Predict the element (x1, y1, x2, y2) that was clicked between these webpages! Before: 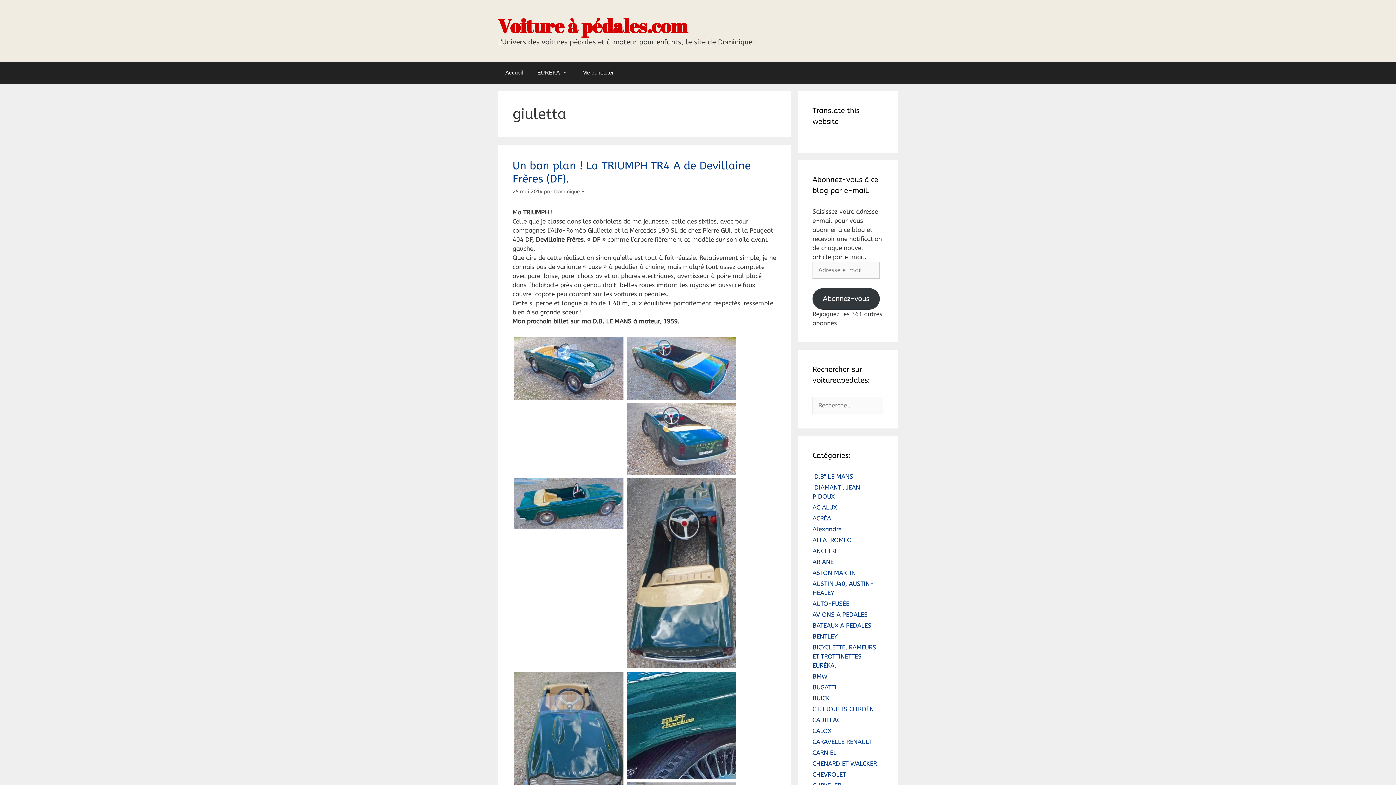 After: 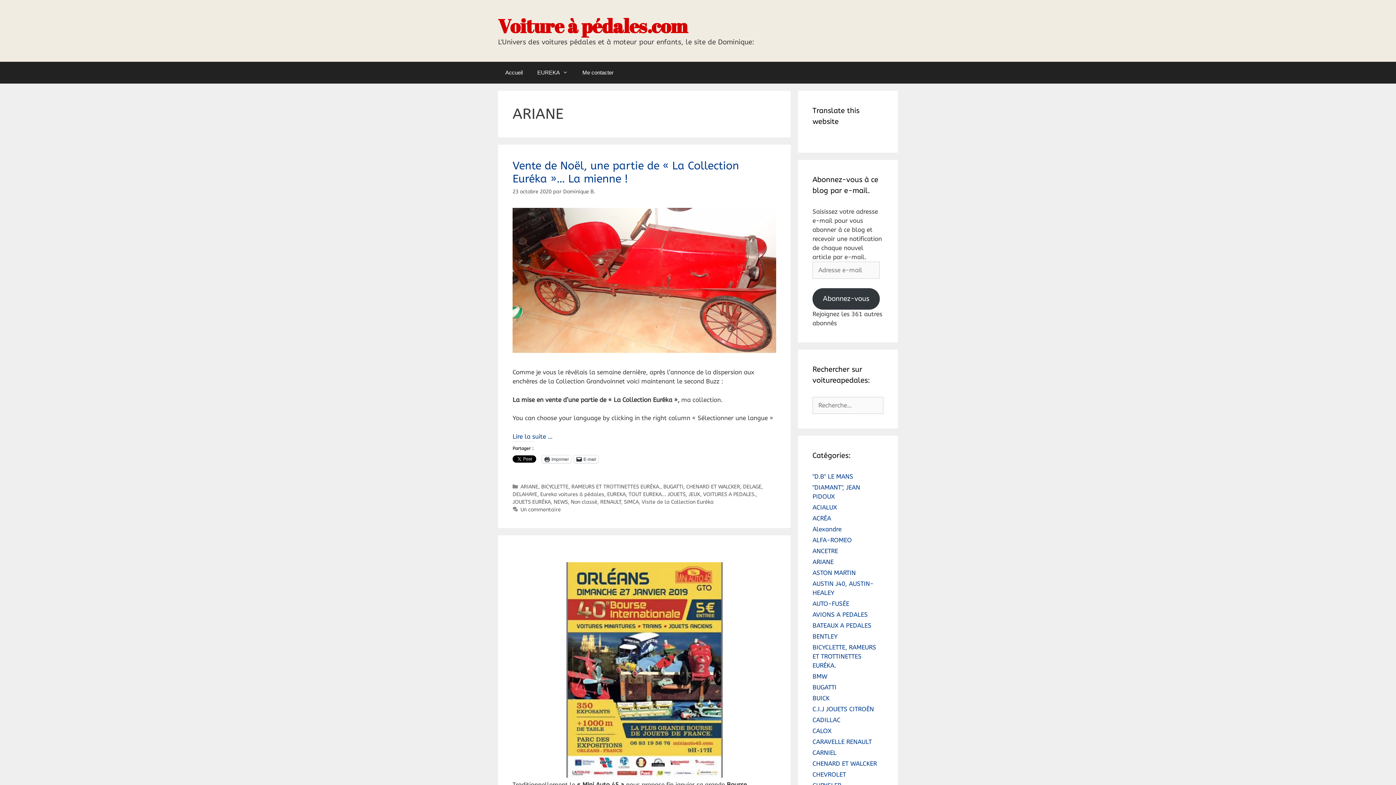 Action: label: ARIANE bbox: (812, 558, 833, 565)